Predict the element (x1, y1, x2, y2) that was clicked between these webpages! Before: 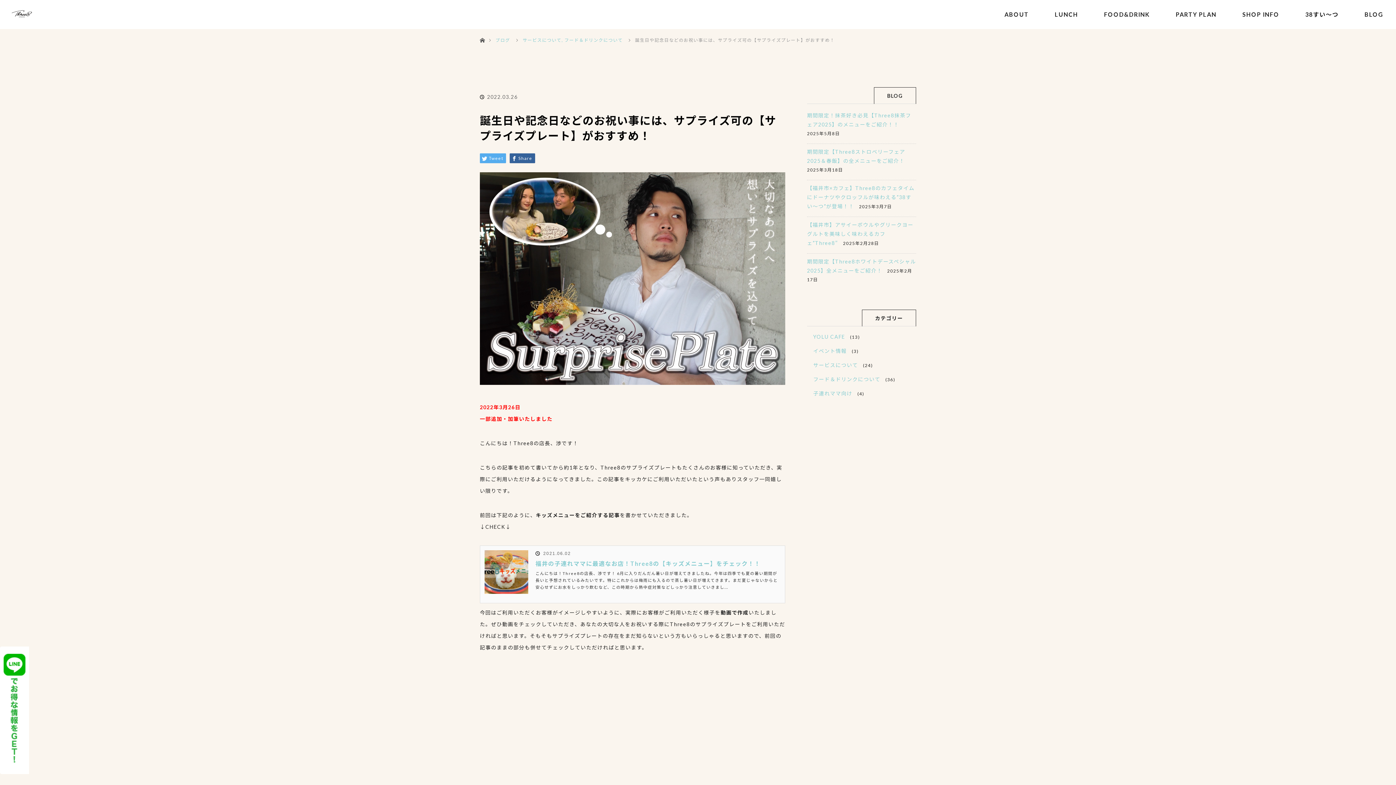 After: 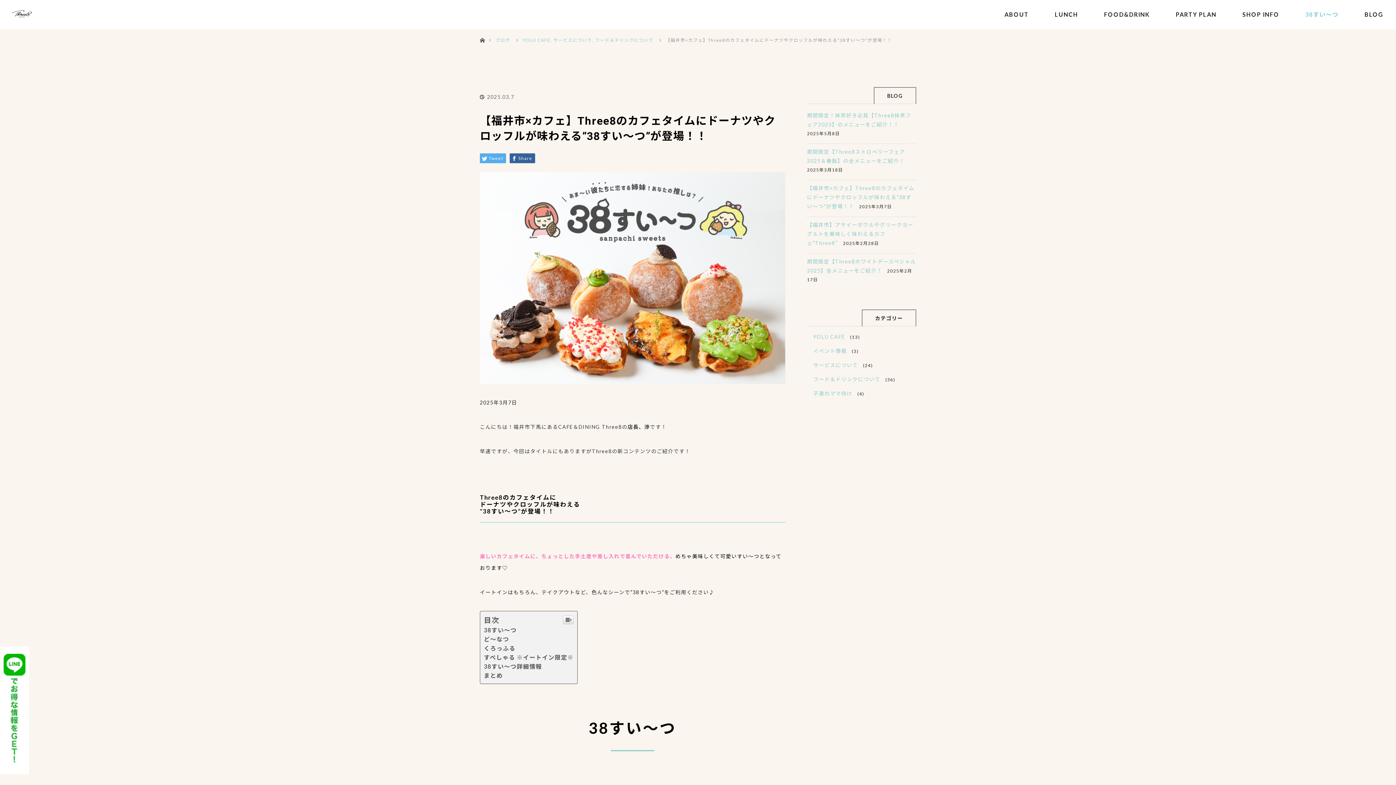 Action: bbox: (807, 185, 914, 209) label: 【福井市×カフェ】Three8のカフェタイムにドーナツやクロッフルが味わえる”38すい～つ”が登場！！